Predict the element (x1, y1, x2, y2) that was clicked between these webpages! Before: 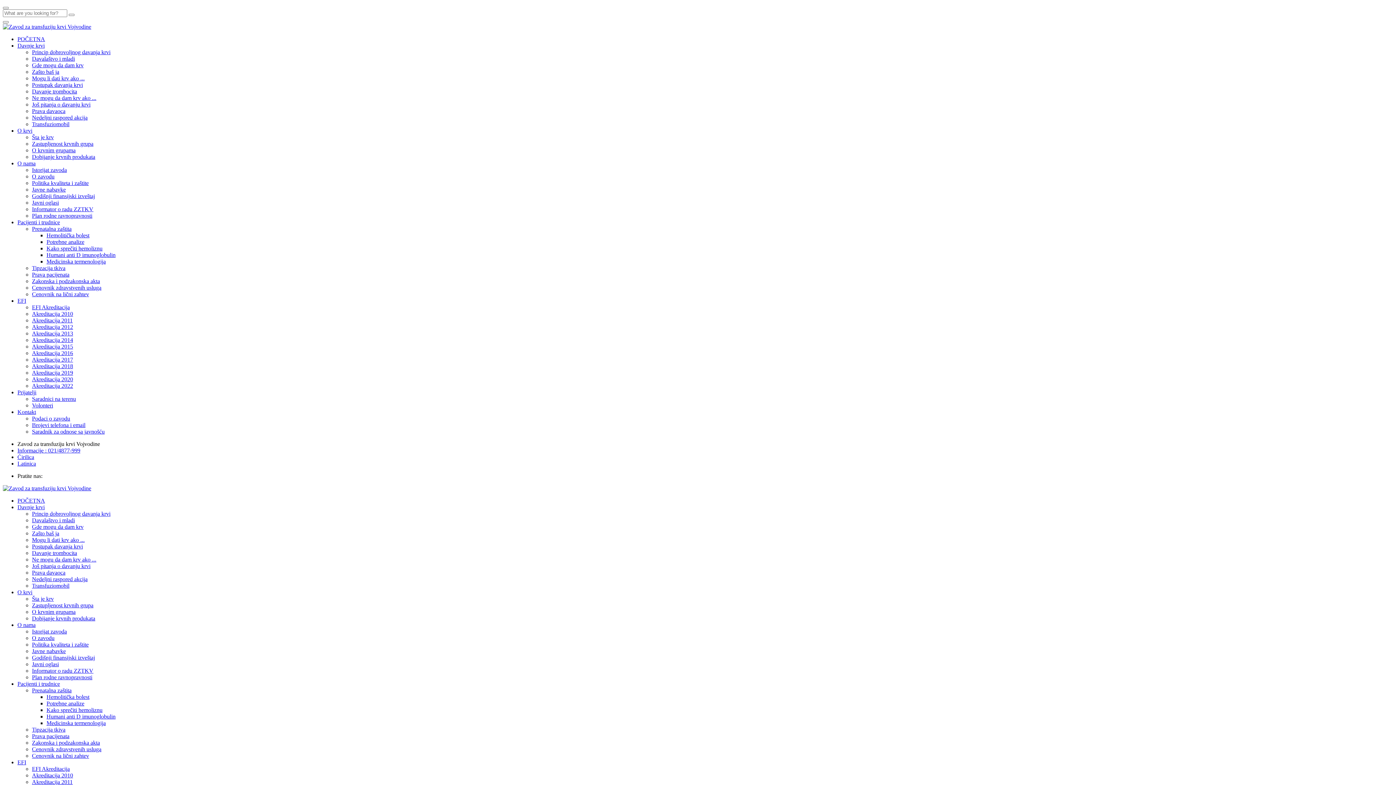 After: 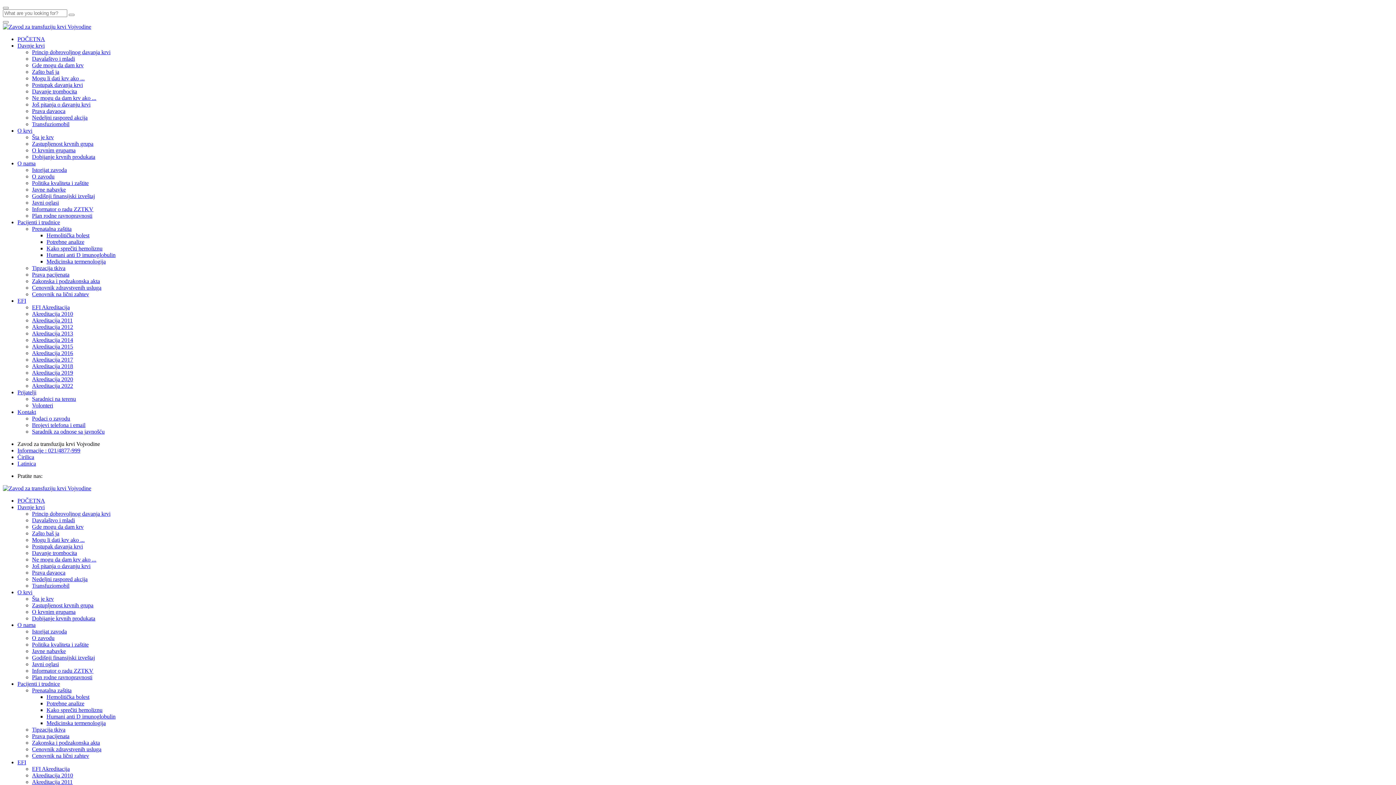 Action: label: Cenovnik na lični zahtev bbox: (32, 753, 89, 759)